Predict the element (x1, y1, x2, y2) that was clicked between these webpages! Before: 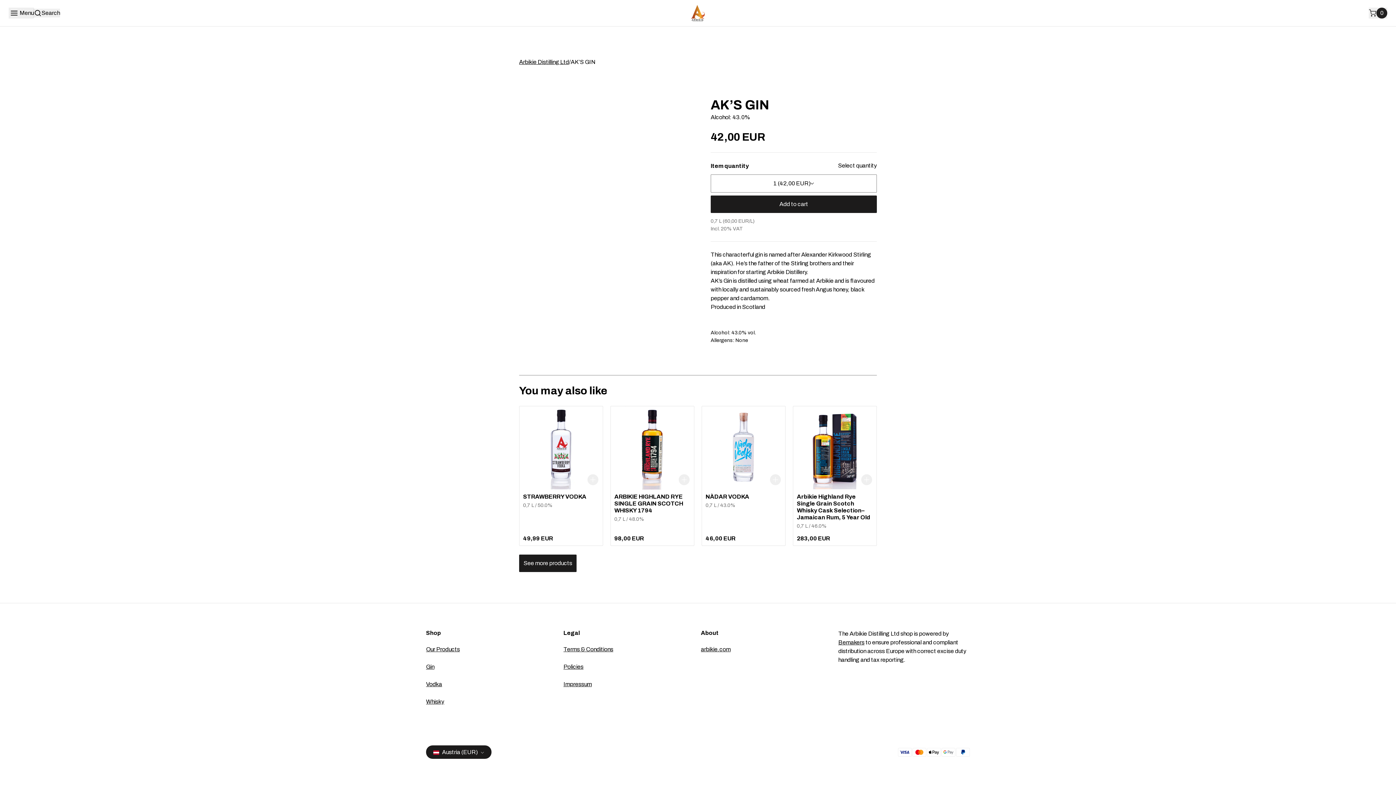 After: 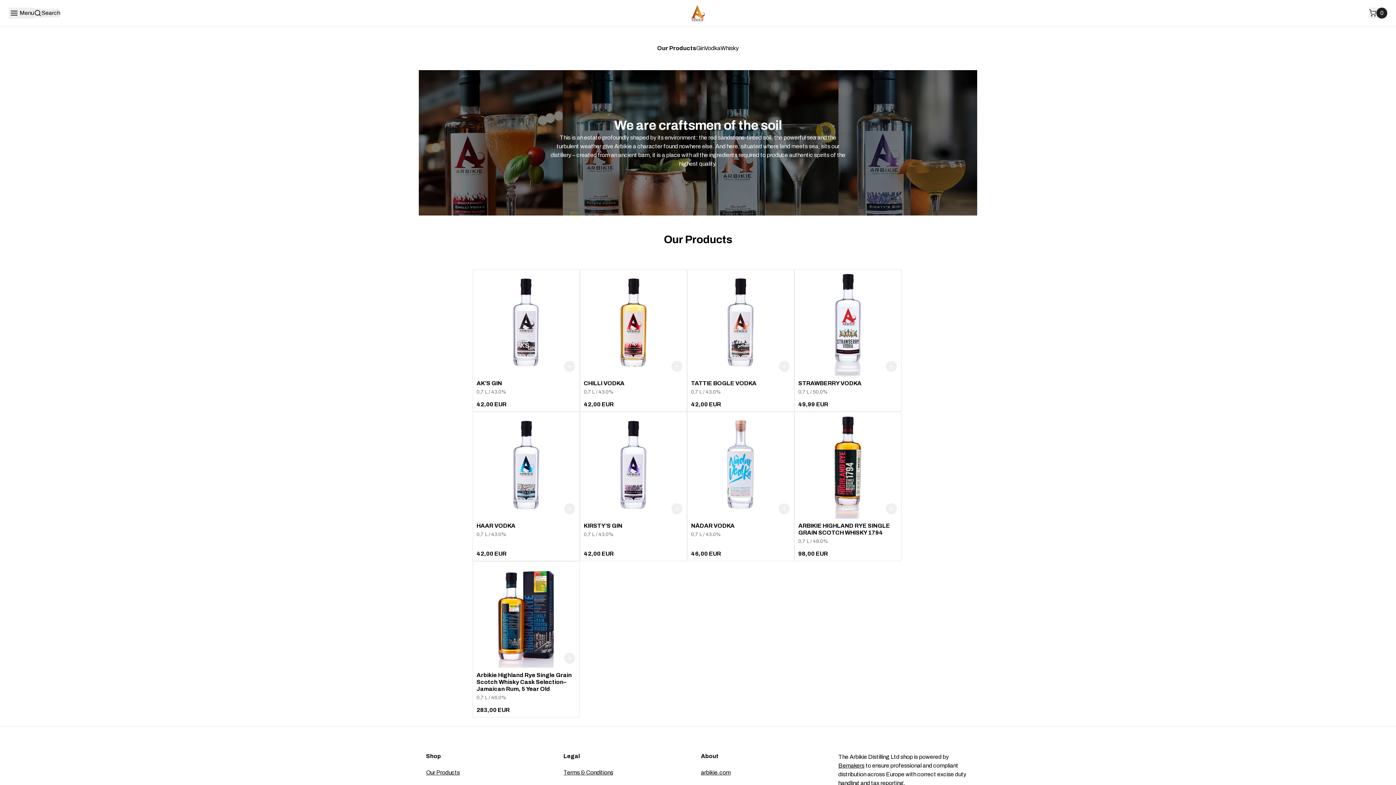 Action: label: Our Products bbox: (426, 646, 460, 652)